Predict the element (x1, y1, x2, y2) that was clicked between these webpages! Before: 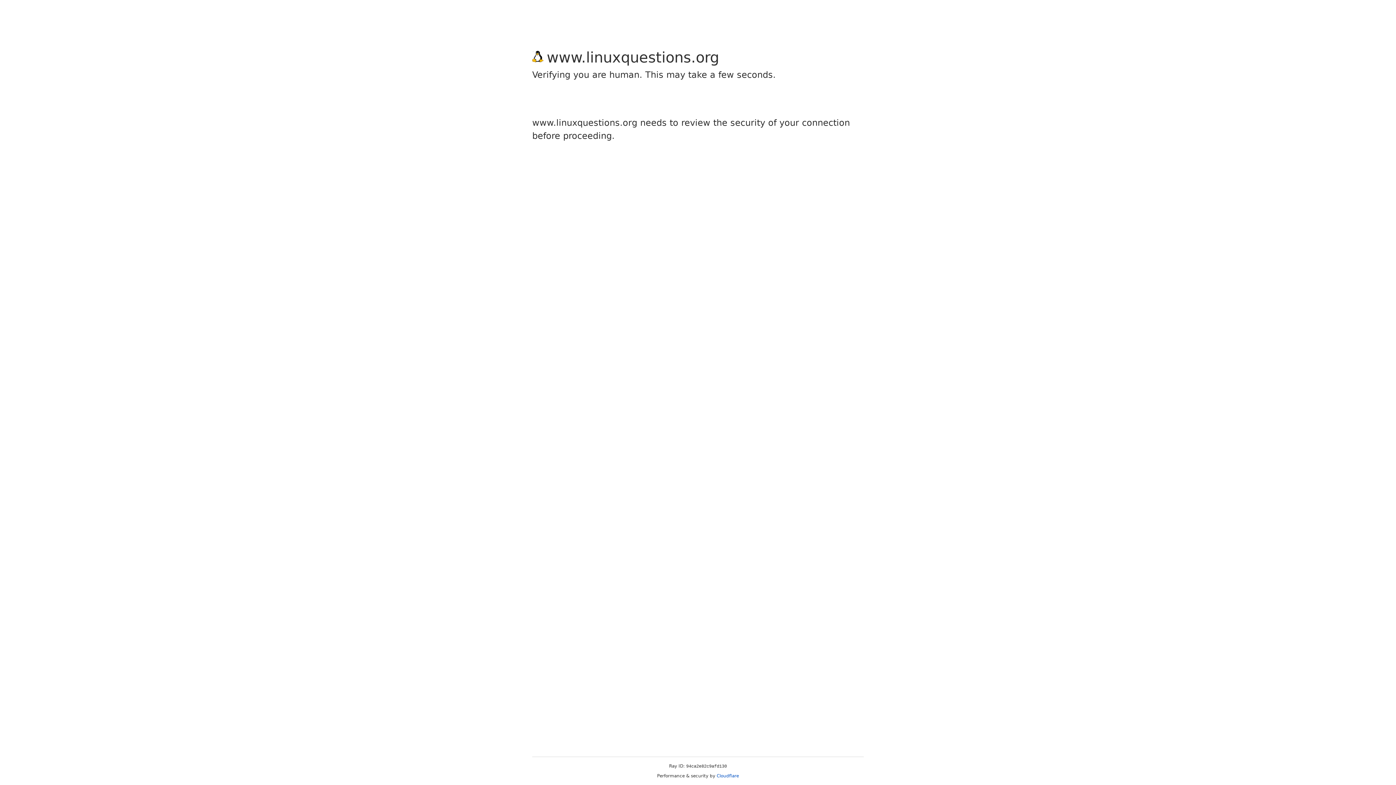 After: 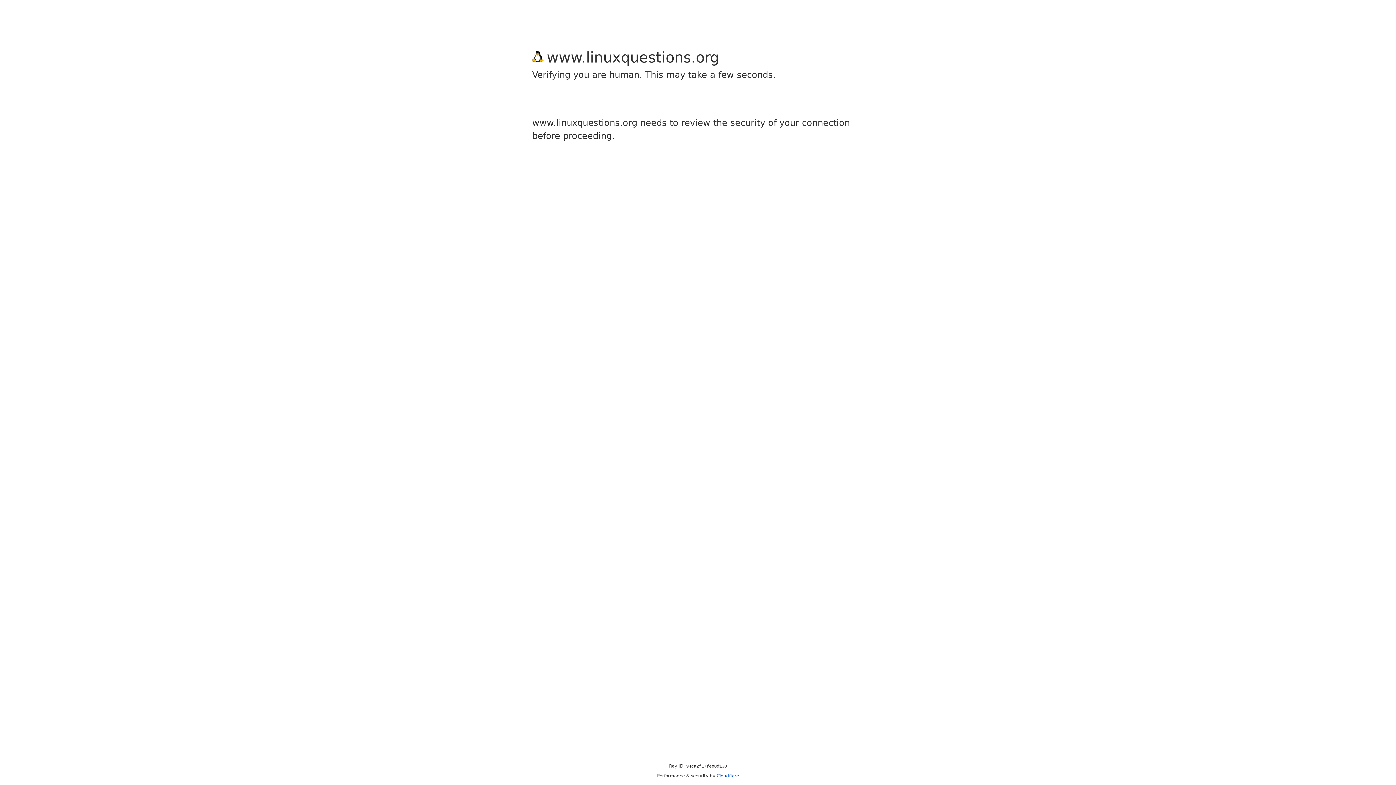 Action: bbox: (716, 773, 739, 778) label: Cloudflare